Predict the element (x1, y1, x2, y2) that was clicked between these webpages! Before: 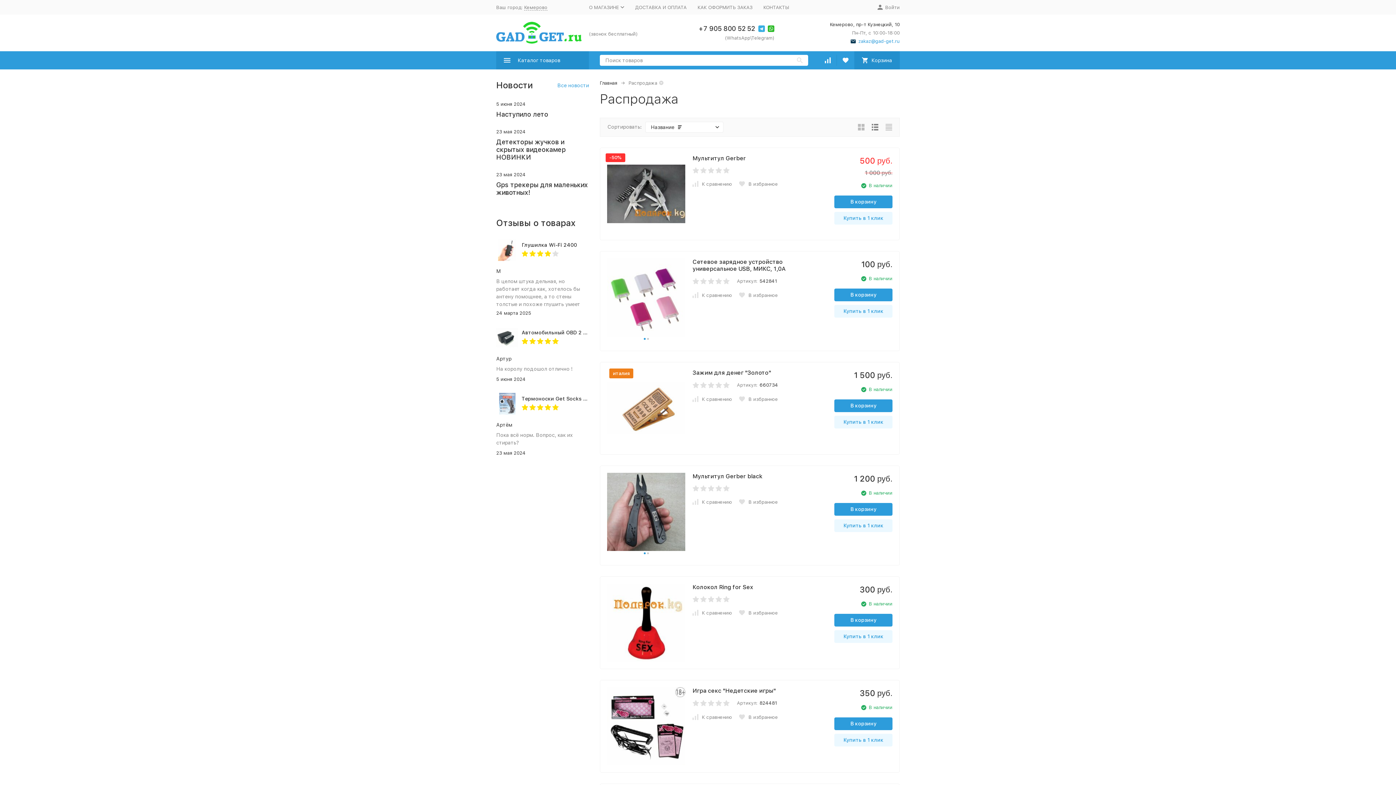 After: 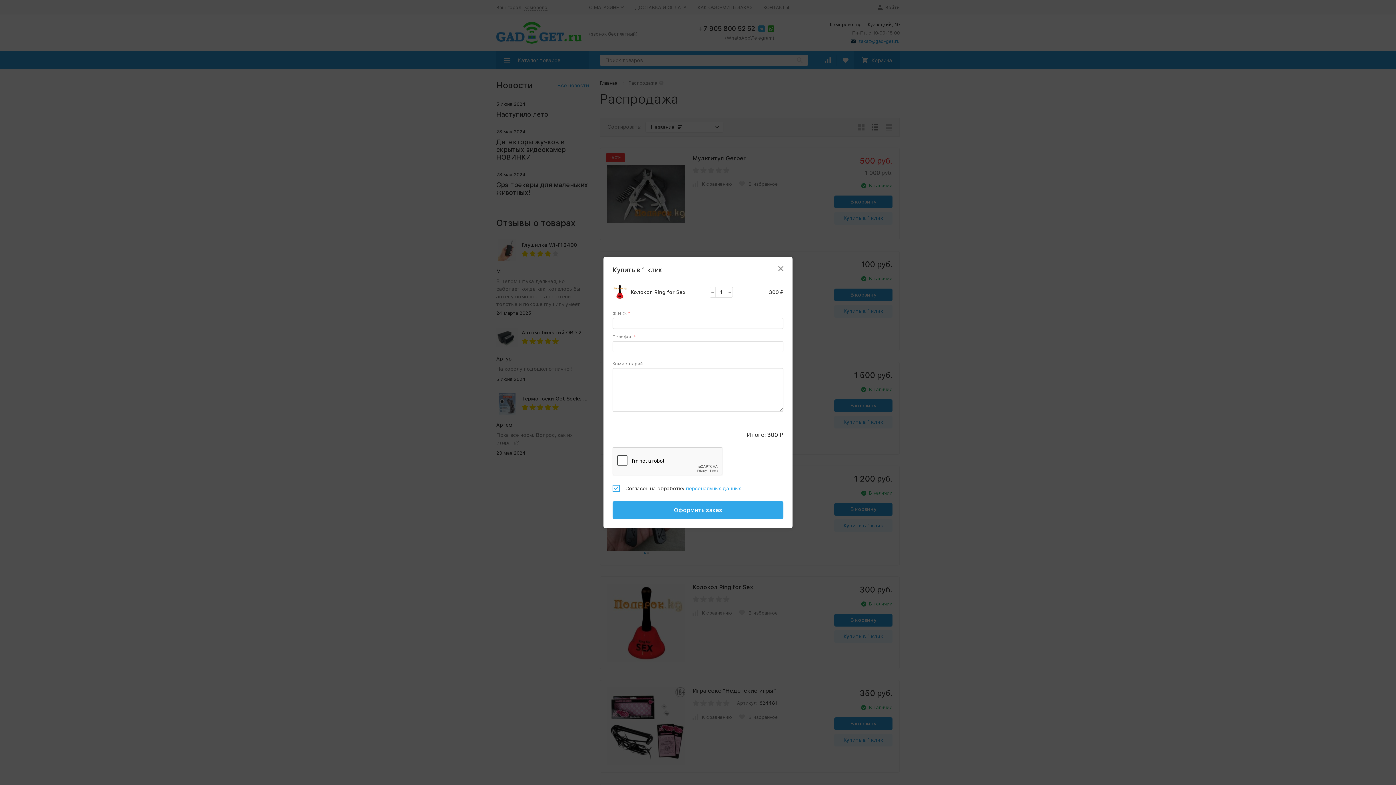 Action: bbox: (834, 630, 892, 643) label: Купить в 1 клик